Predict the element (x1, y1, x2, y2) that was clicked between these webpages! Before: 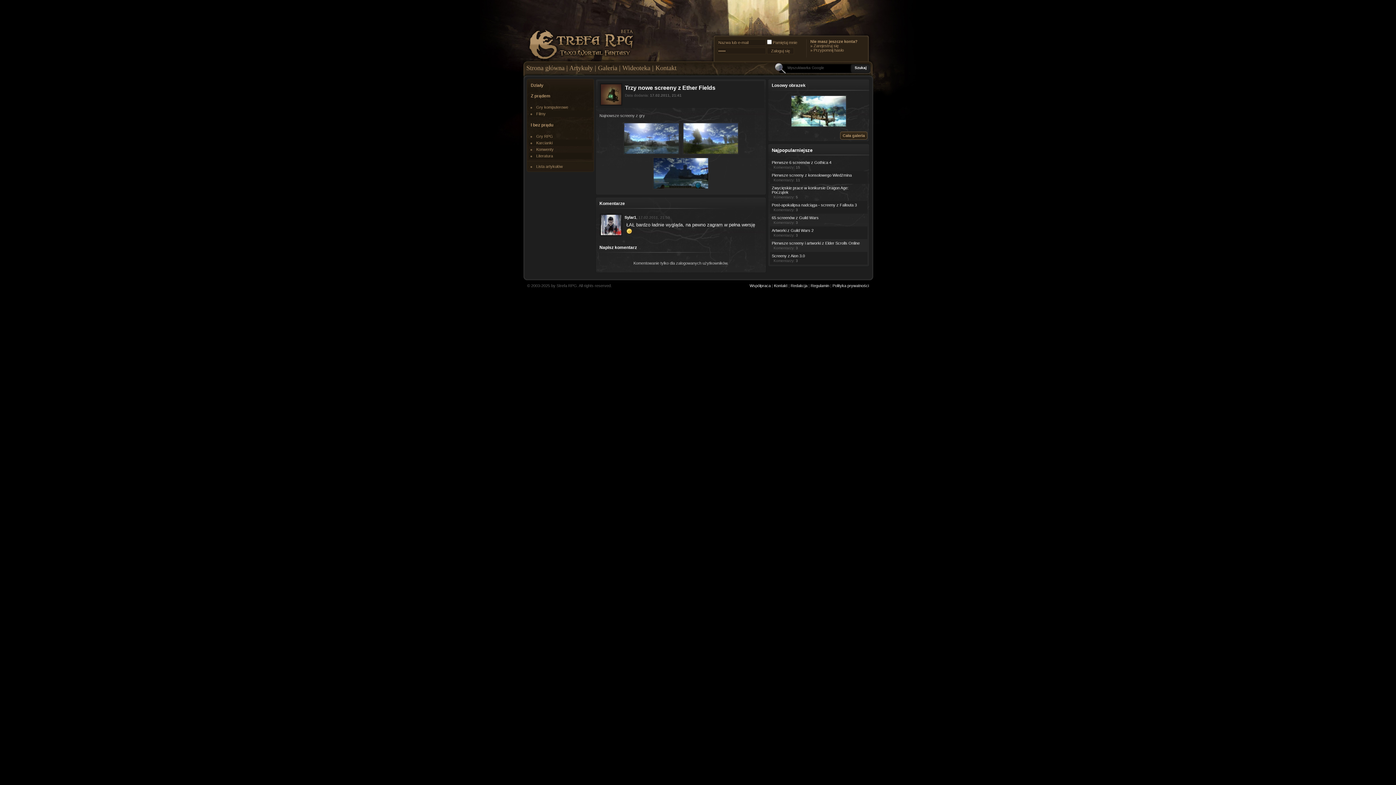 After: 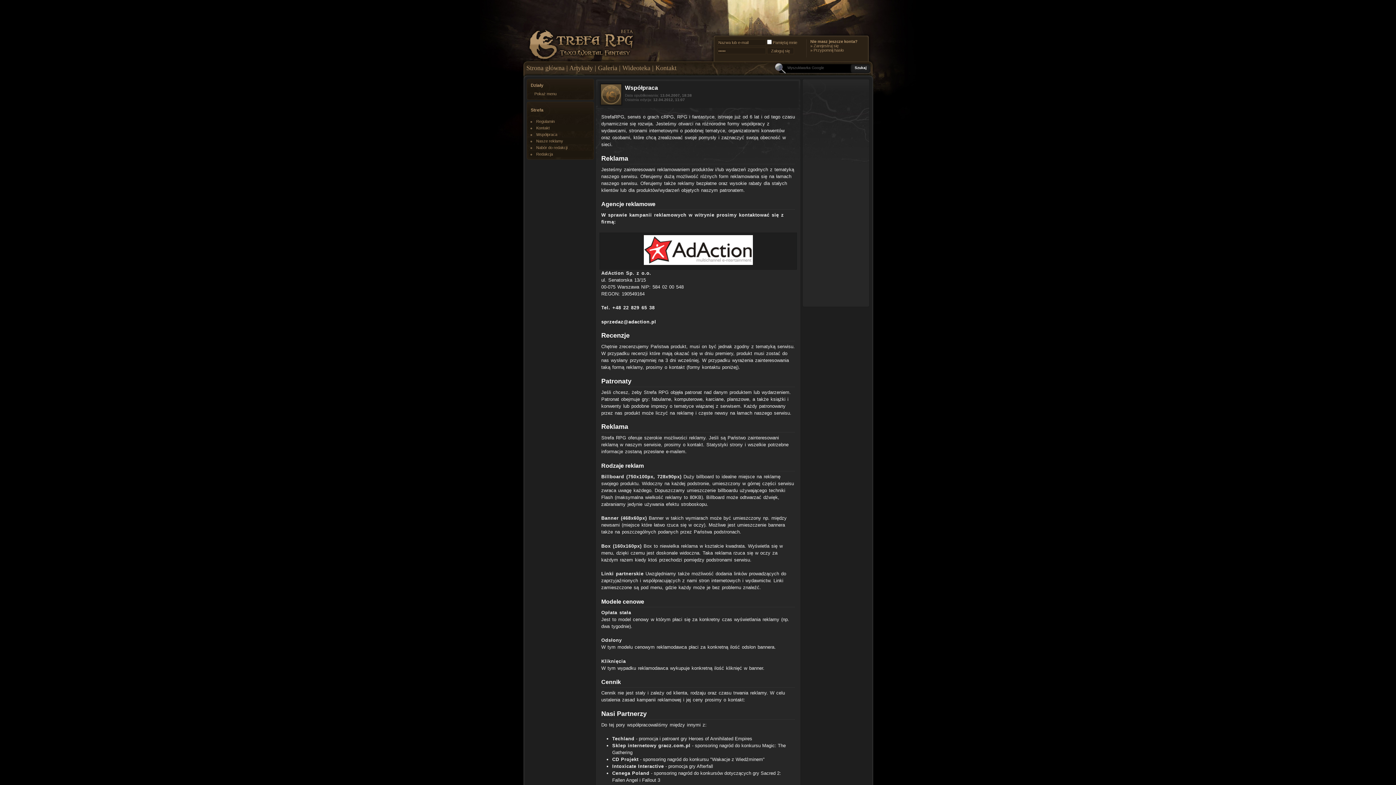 Action: bbox: (749, 283, 770, 288) label: Współpraca